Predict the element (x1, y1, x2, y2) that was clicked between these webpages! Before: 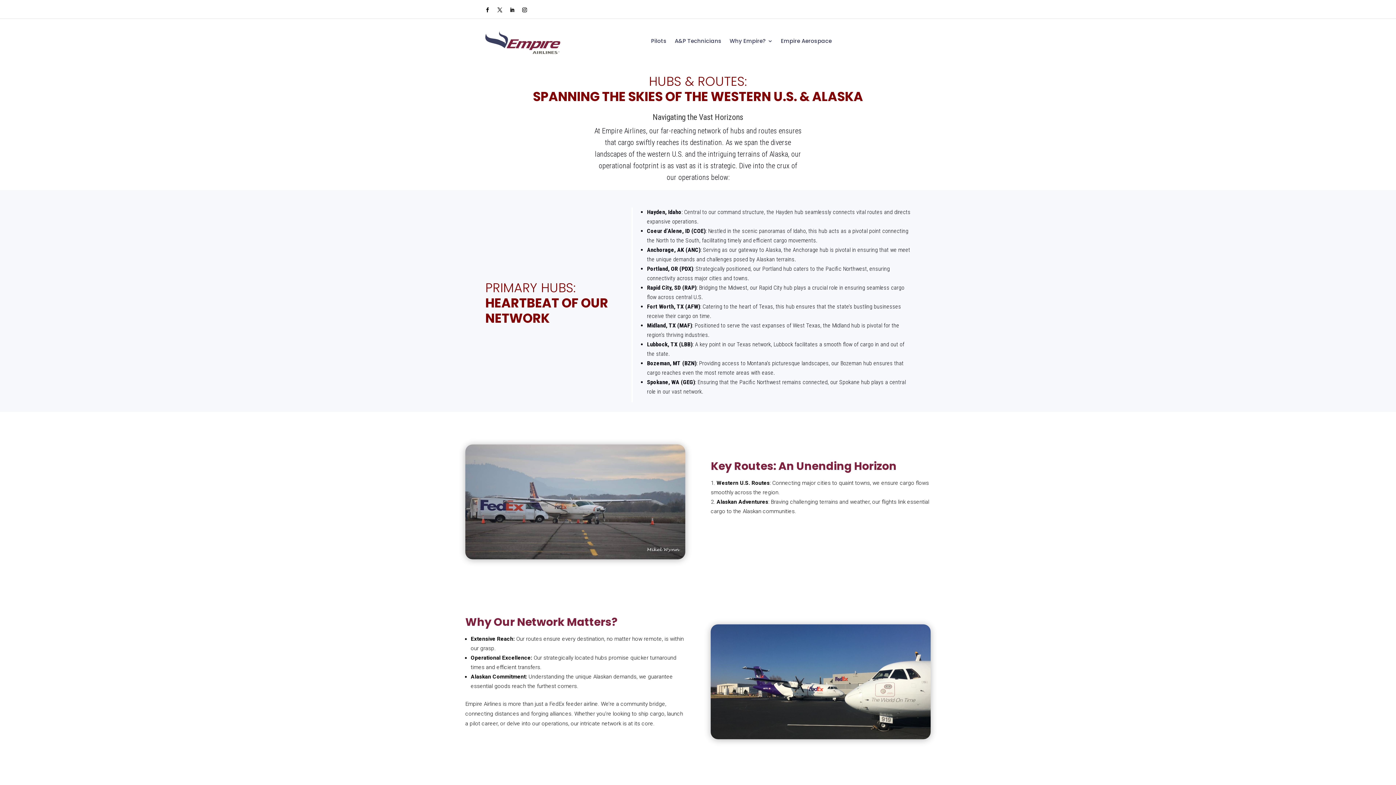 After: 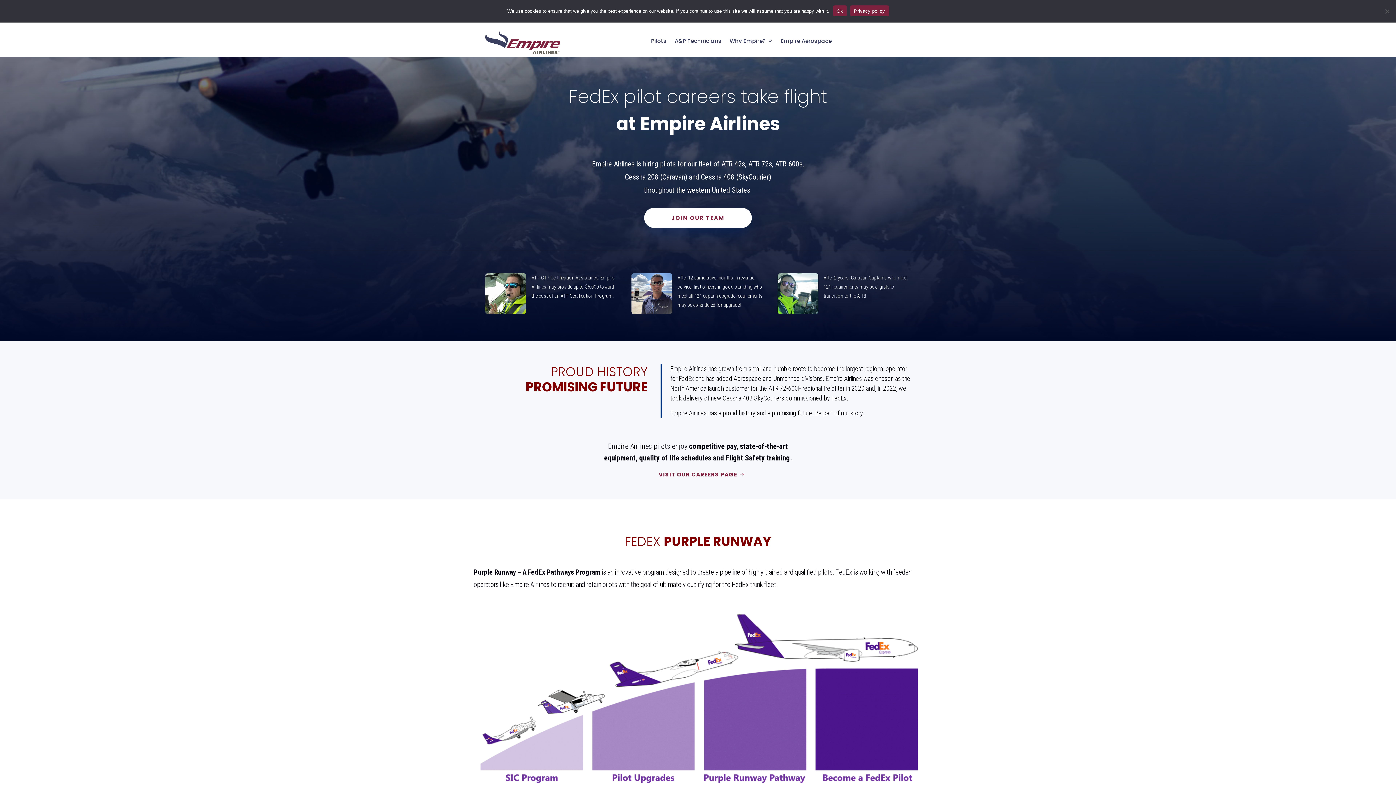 Action: bbox: (485, 48, 560, 55)